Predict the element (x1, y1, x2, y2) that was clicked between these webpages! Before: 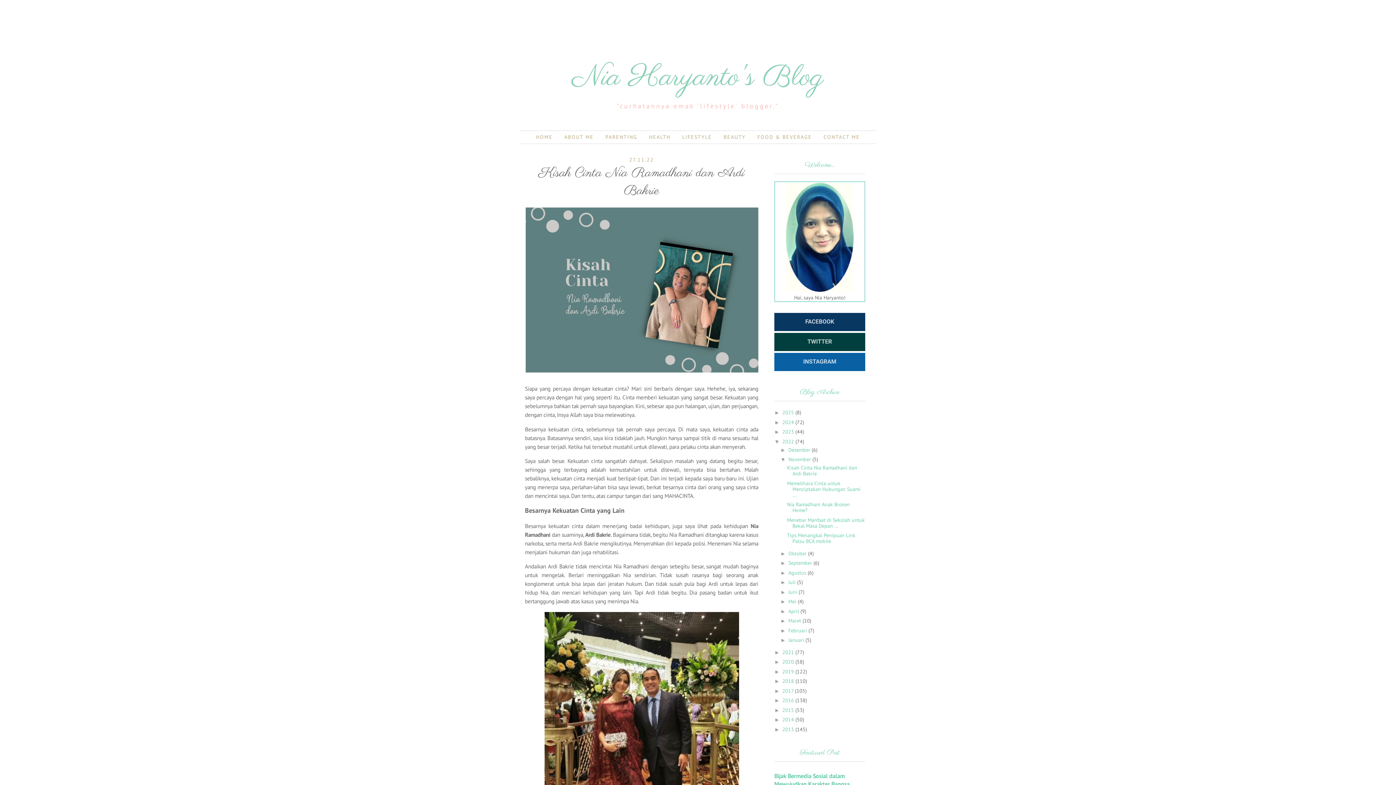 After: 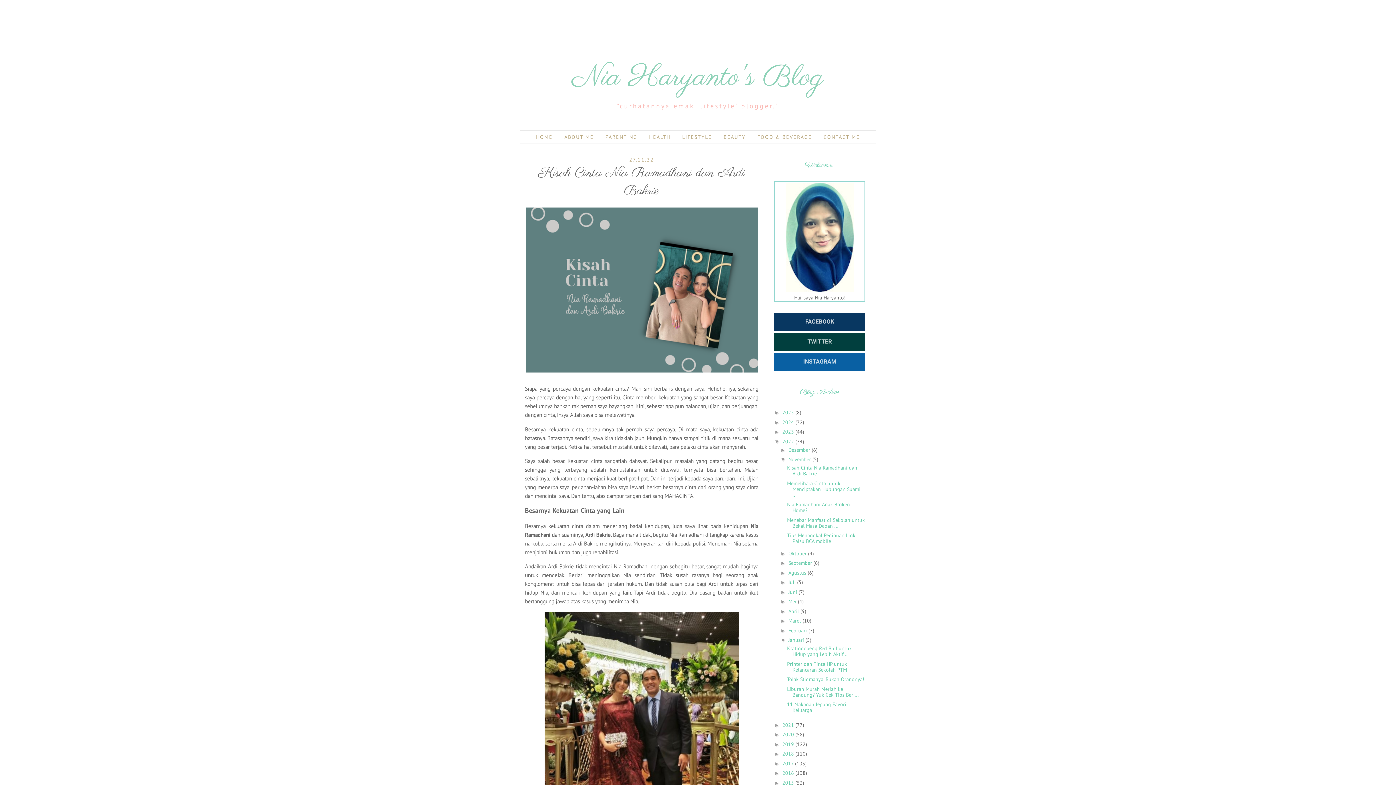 Action: bbox: (780, 637, 788, 643) label: ►  